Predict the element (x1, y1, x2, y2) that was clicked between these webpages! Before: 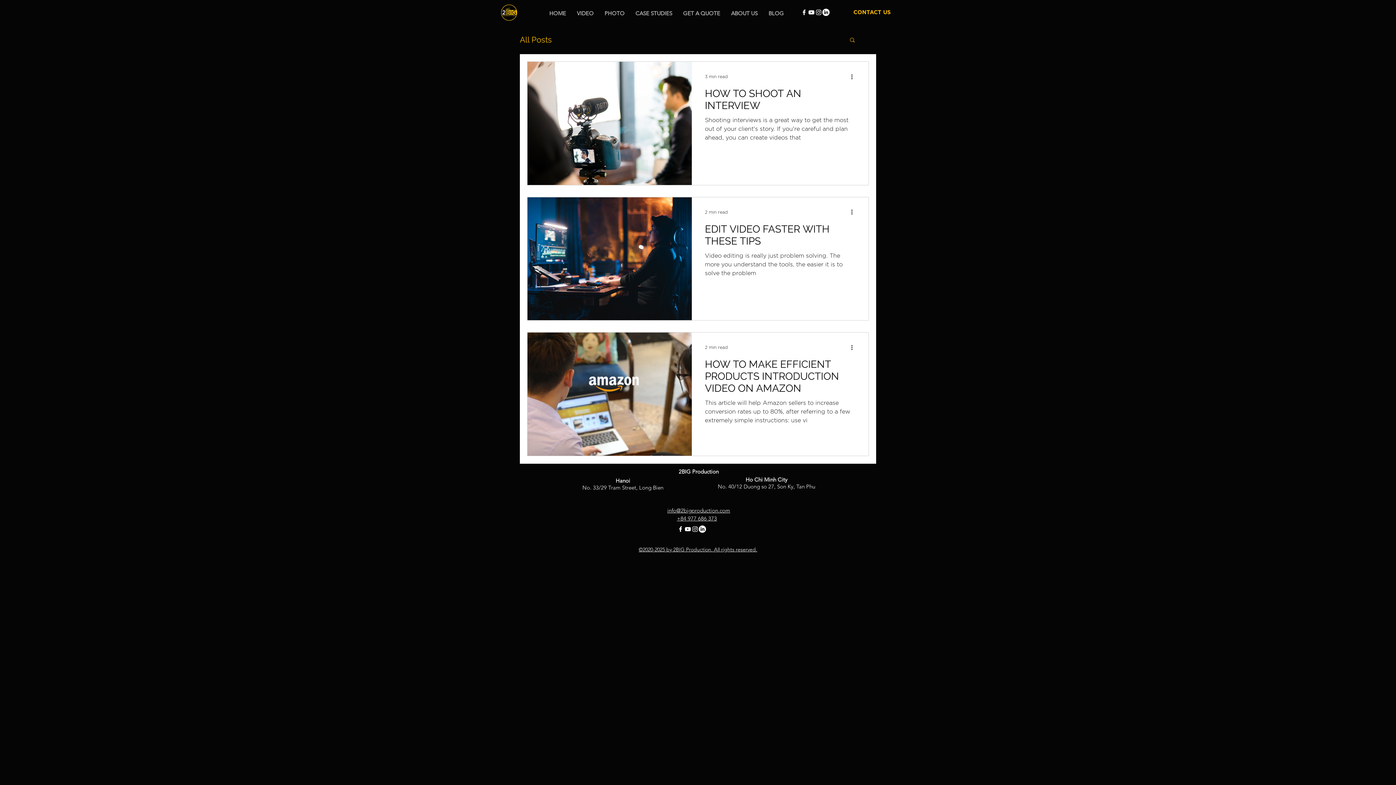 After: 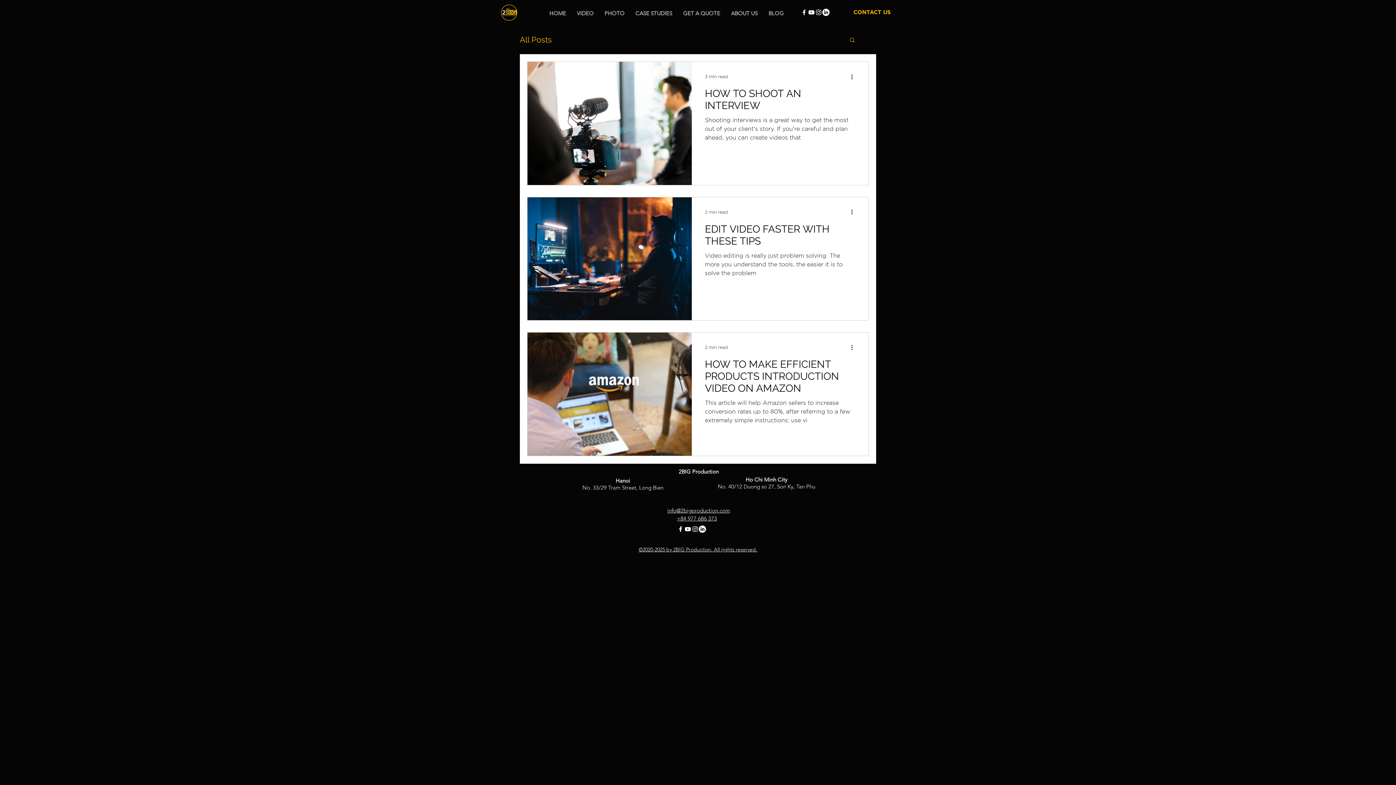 Action: bbox: (698, 525, 706, 532) label: LinkedIn